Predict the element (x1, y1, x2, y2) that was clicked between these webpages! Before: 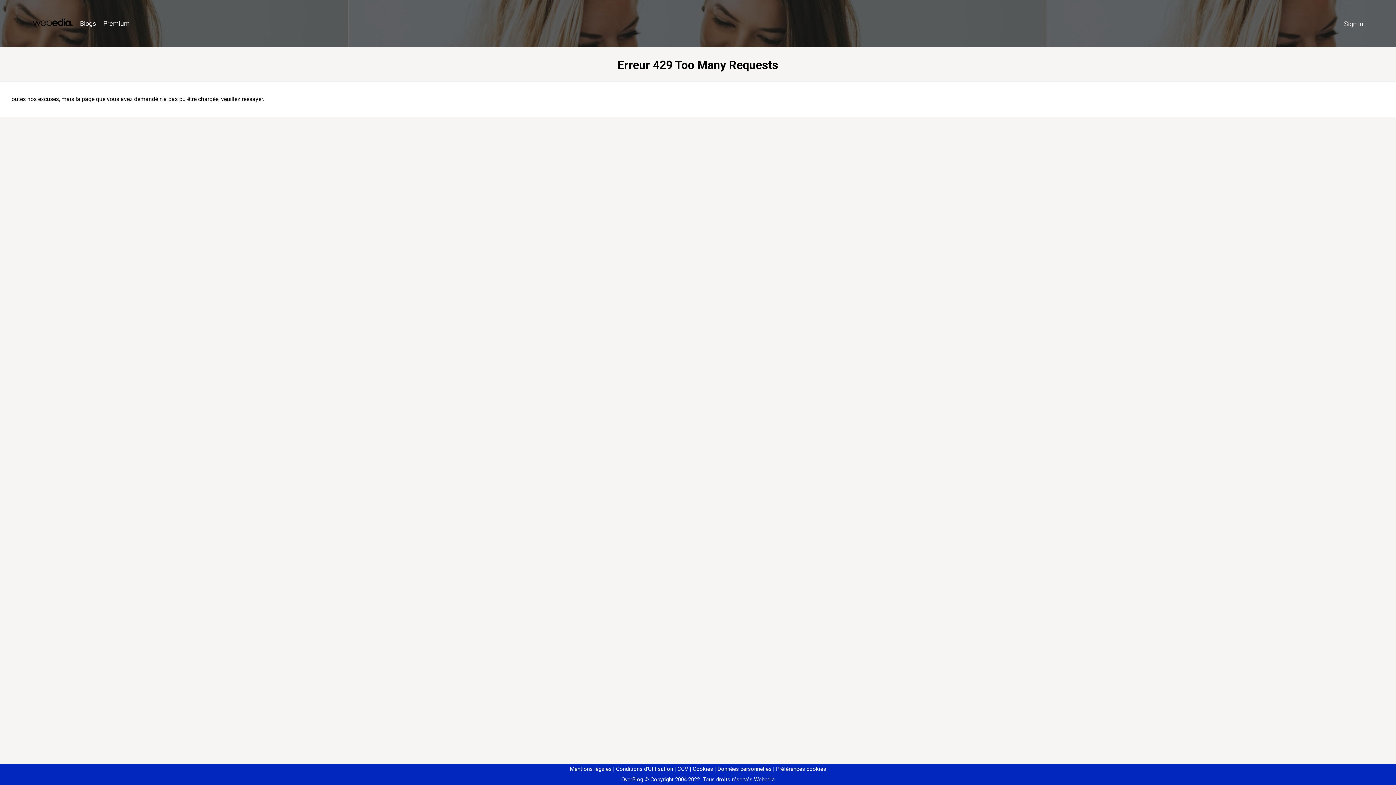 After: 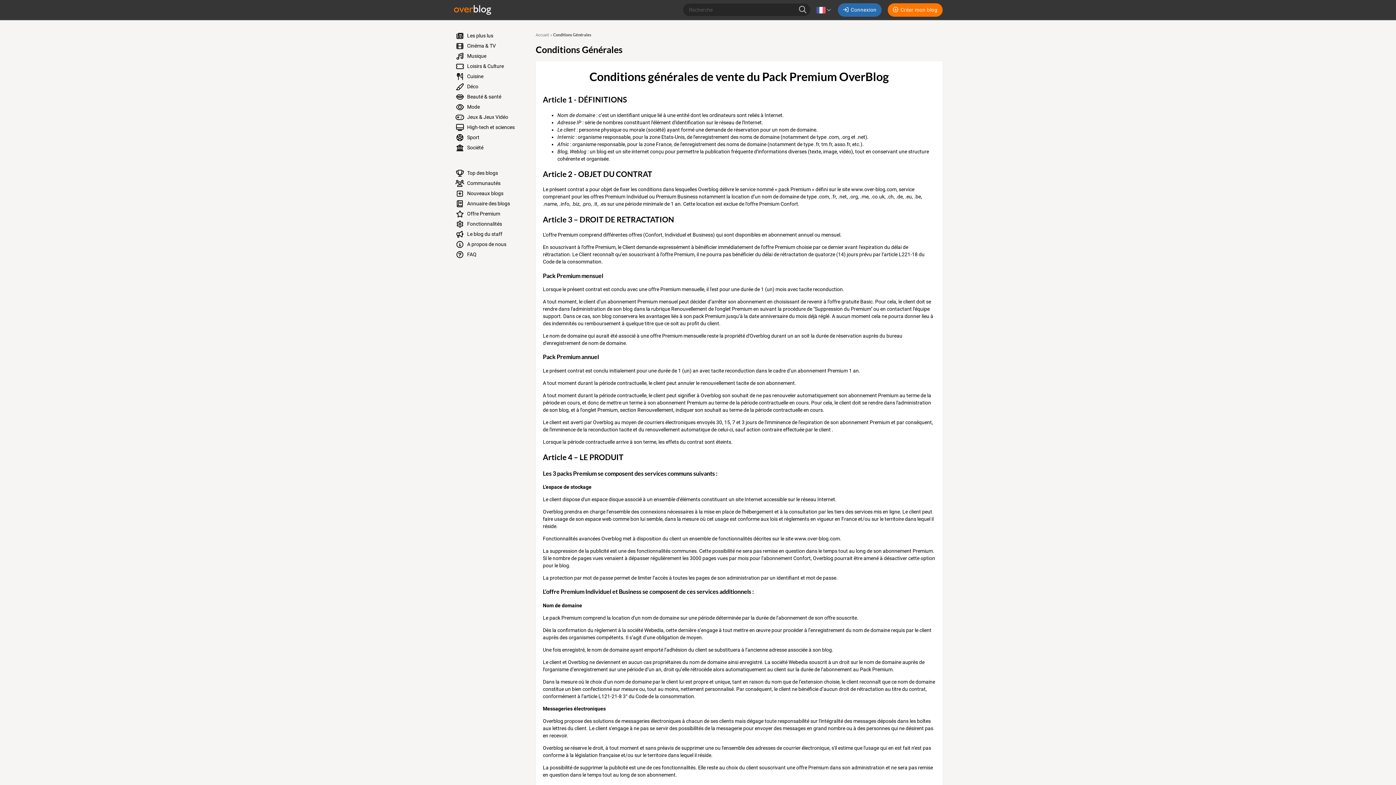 Action: label: CGV bbox: (674, 766, 688, 772)